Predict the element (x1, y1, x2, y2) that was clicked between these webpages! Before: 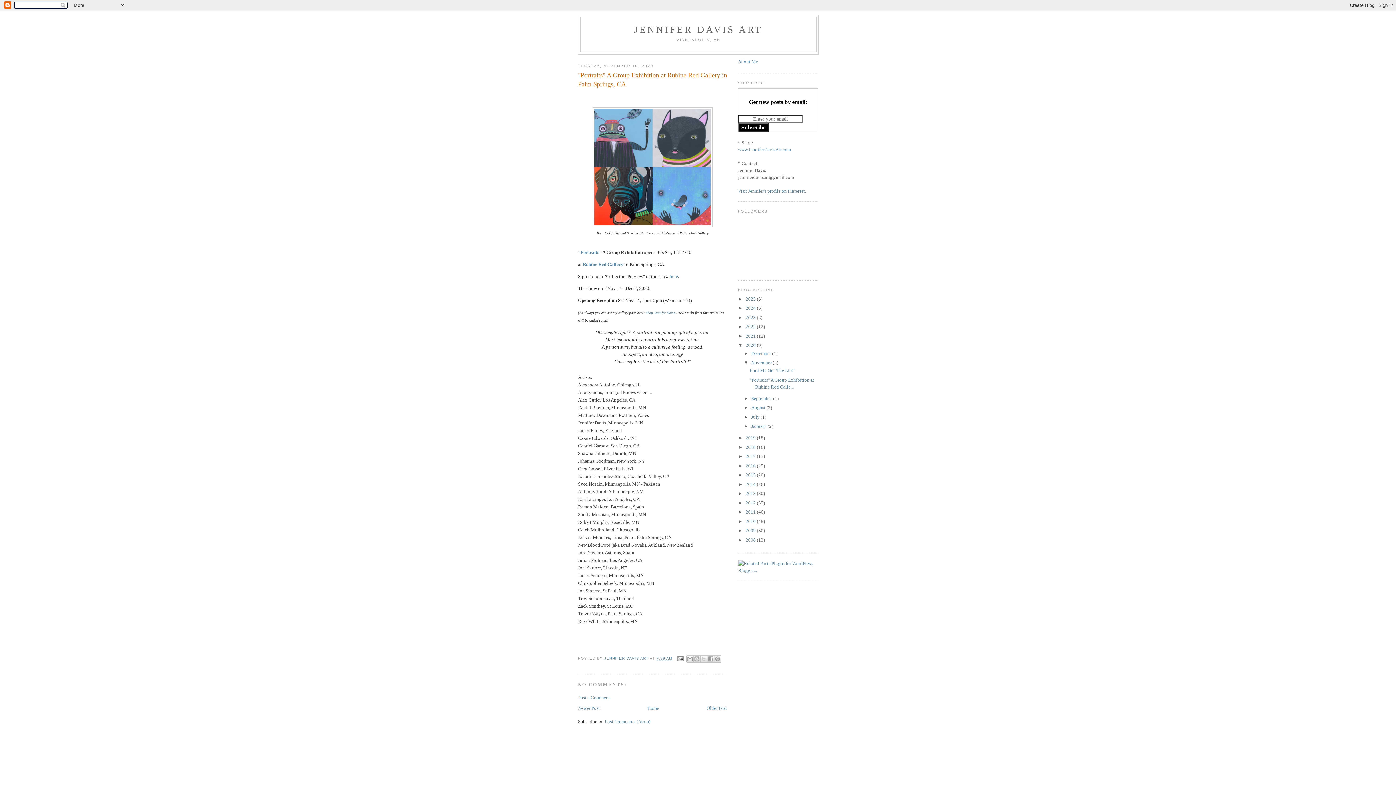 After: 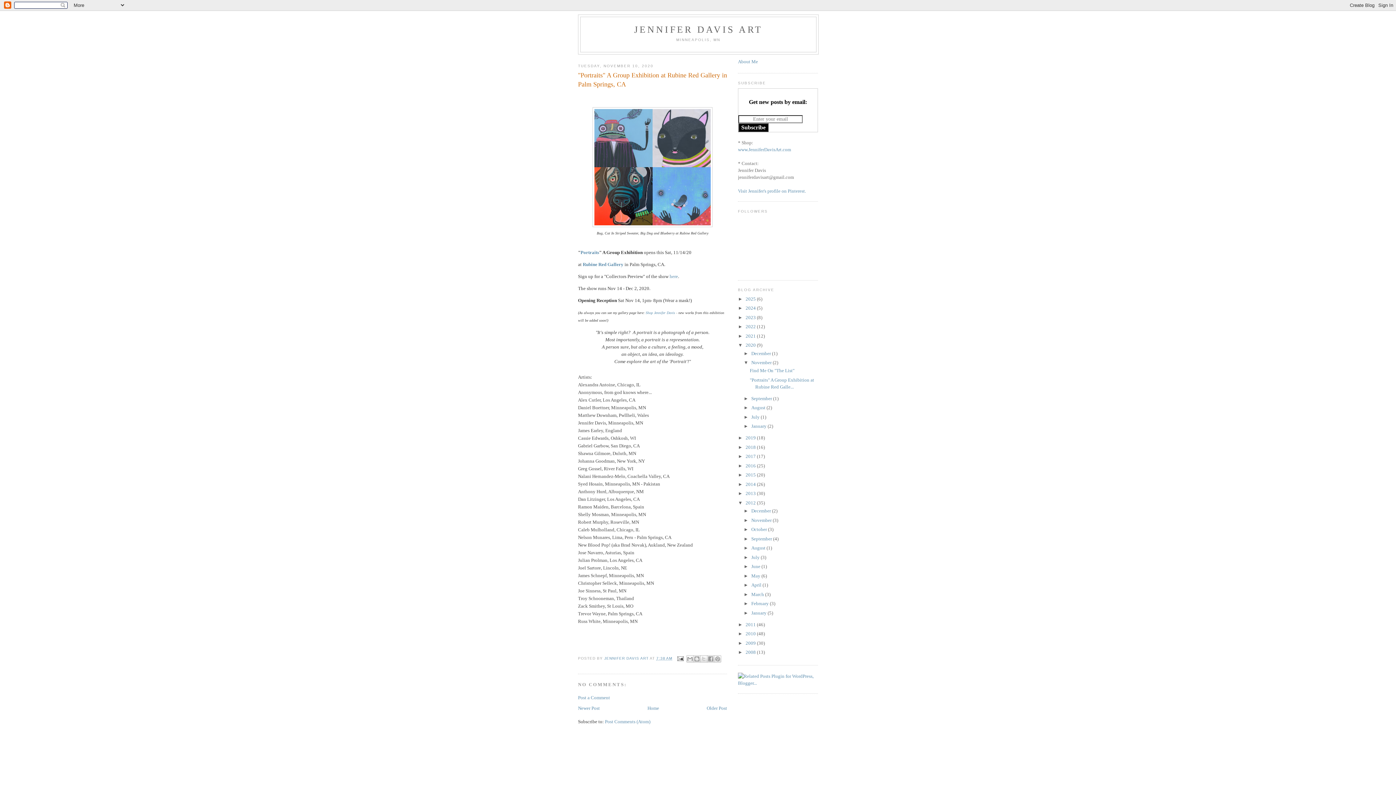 Action: label: ►   bbox: (738, 500, 745, 505)